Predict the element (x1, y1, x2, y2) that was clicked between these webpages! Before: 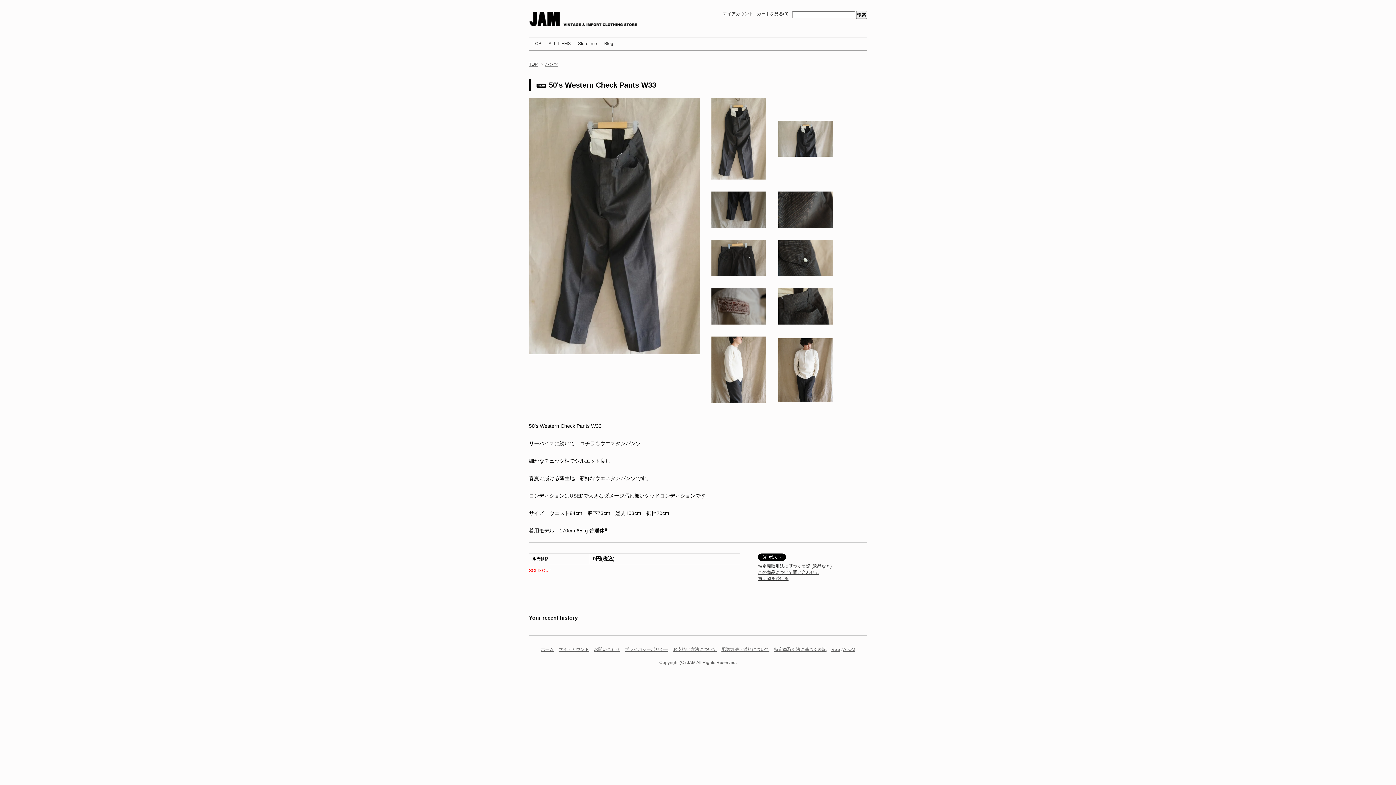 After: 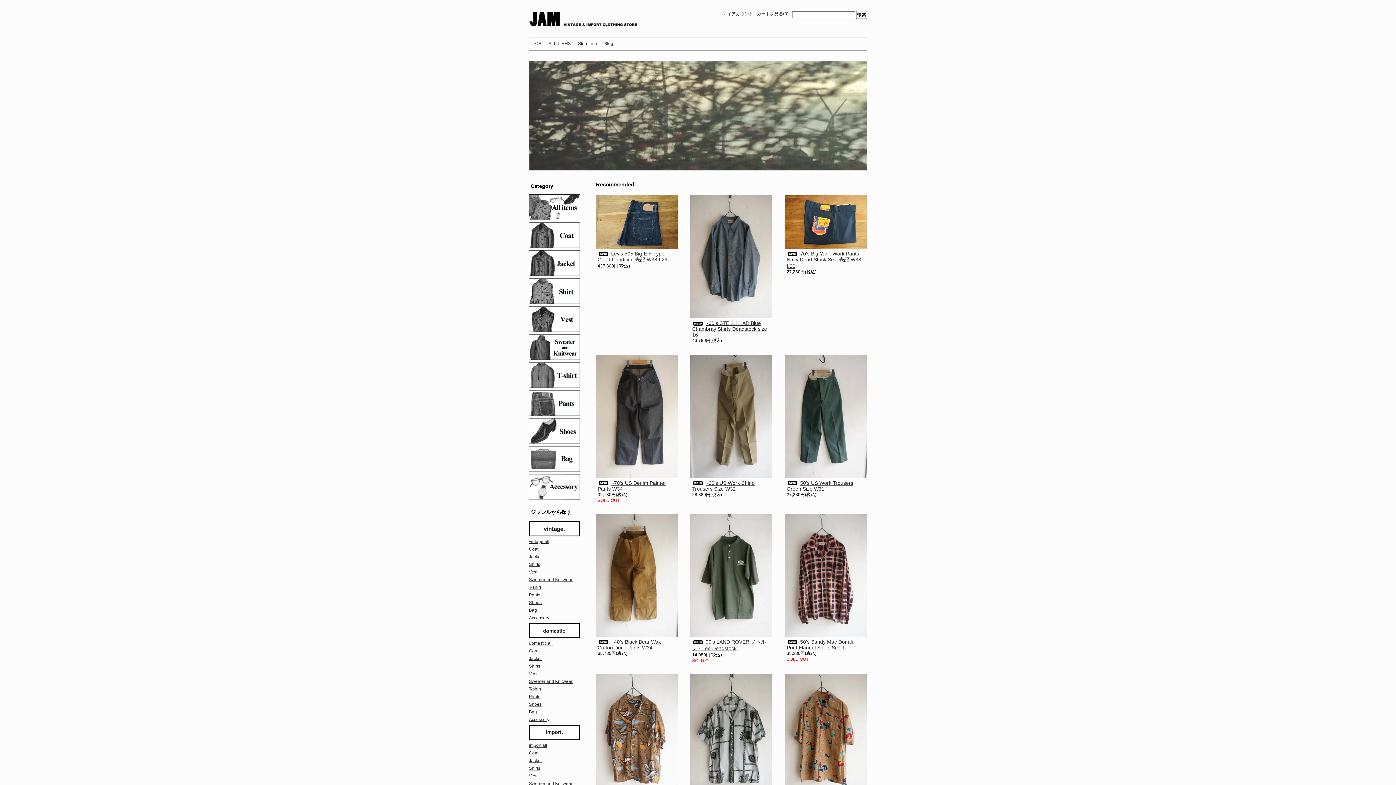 Action: bbox: (529, 61, 537, 66) label: TOP